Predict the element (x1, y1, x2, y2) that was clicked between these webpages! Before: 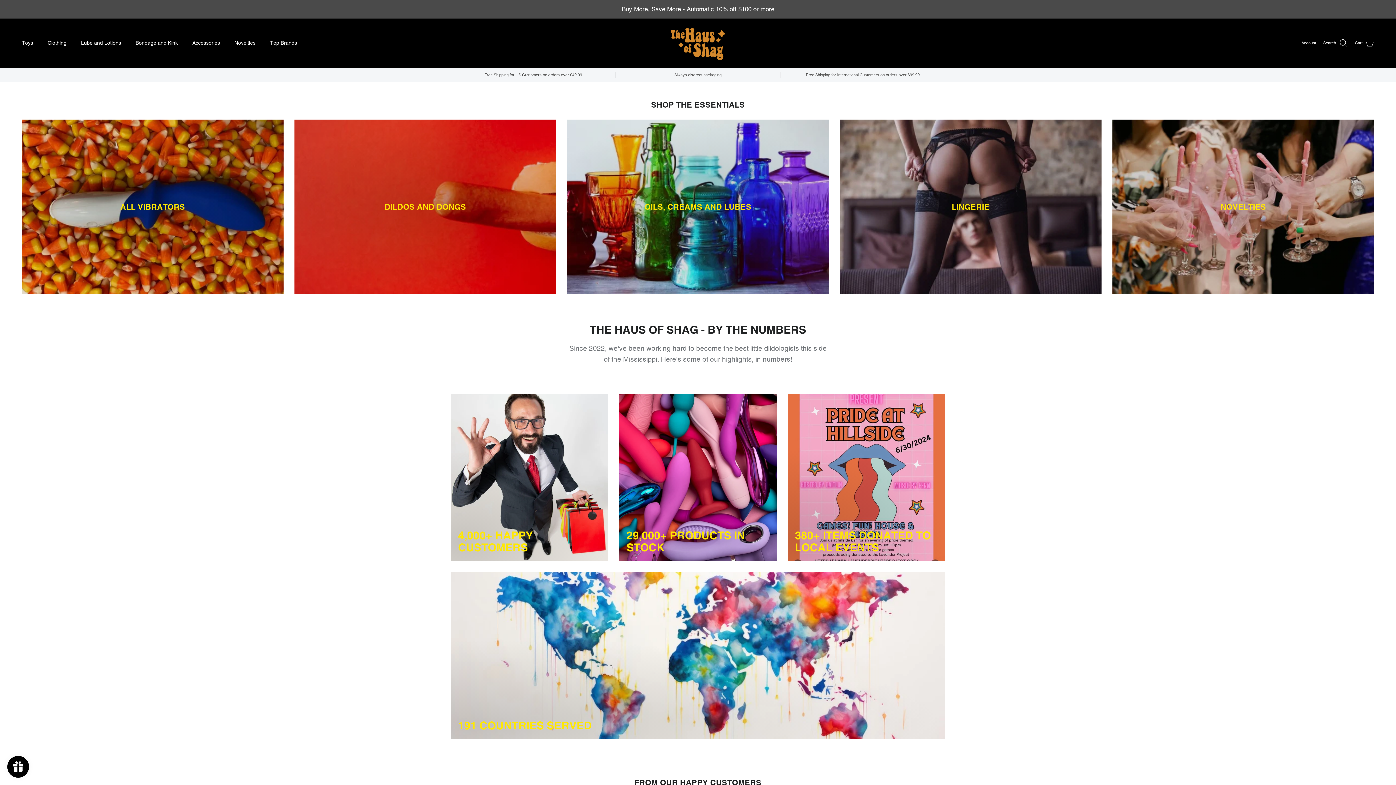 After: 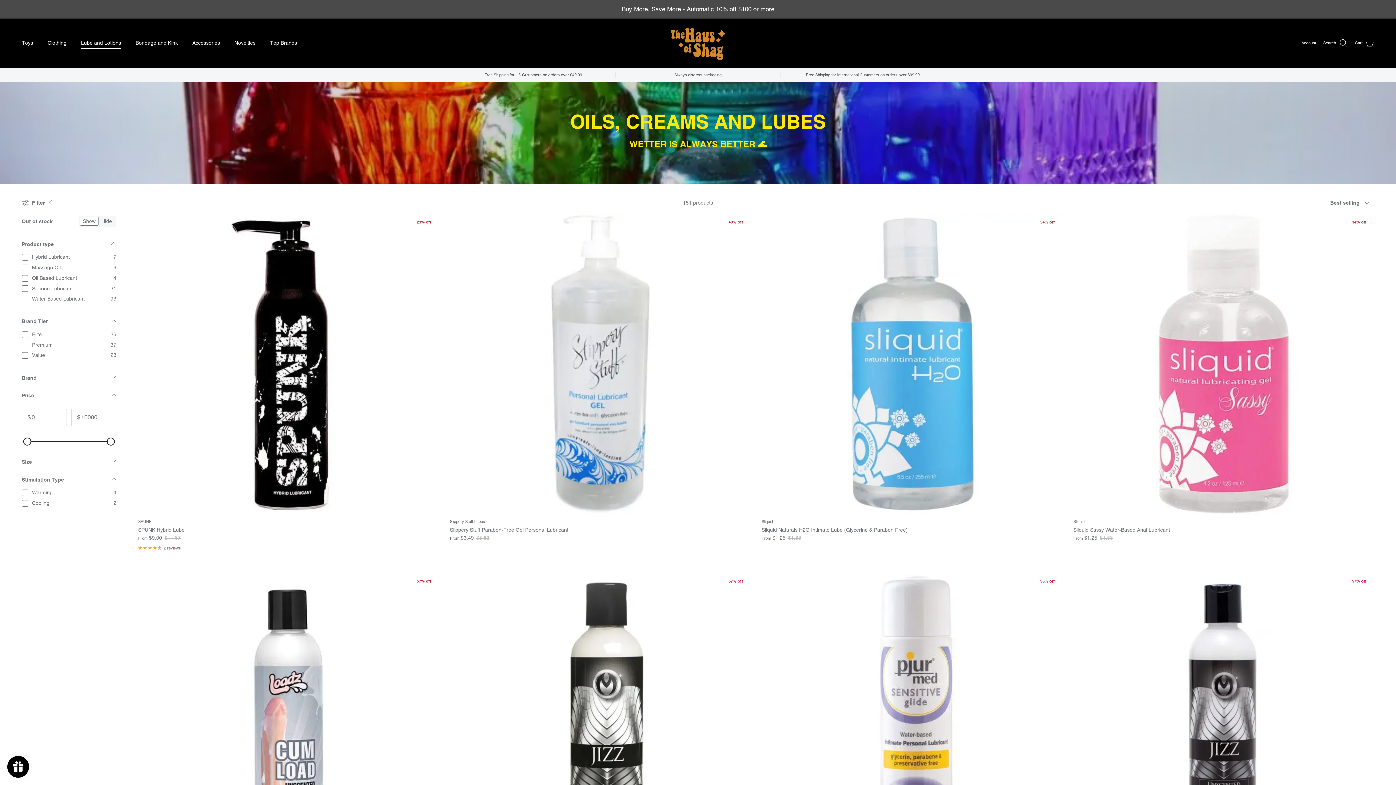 Action: label: Lube and Lotions bbox: (74, 31, 127, 54)